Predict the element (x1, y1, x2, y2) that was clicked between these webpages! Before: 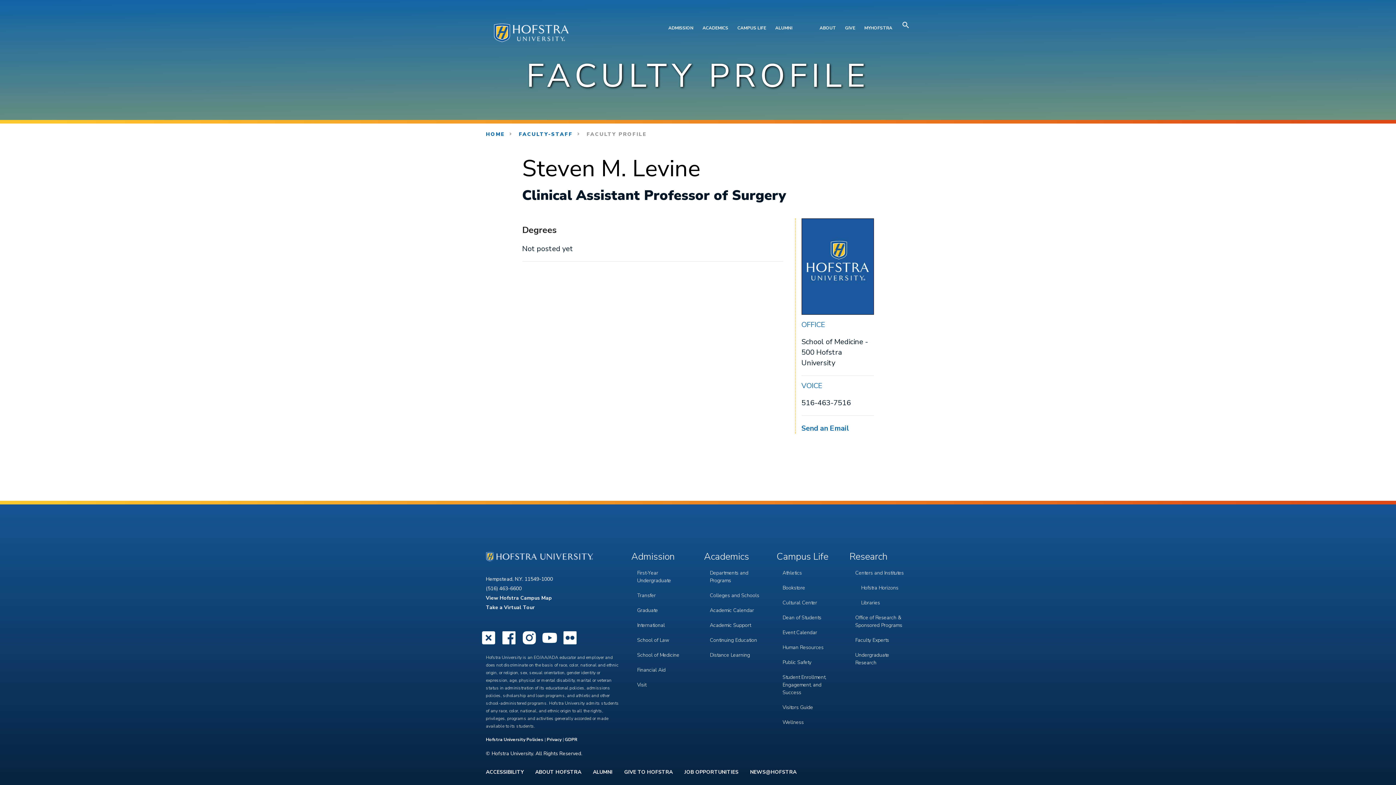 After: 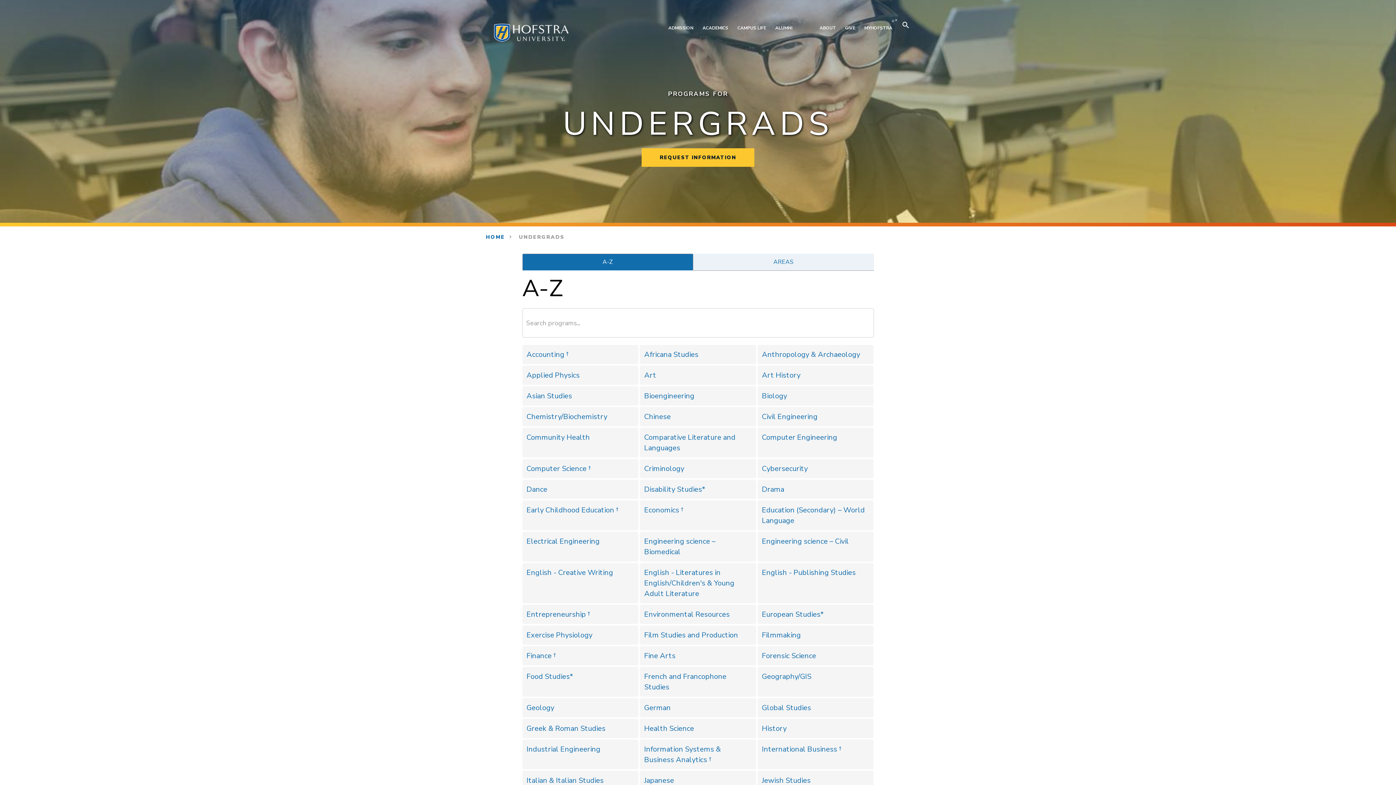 Action: bbox: (710, 569, 764, 584) label: Departments and Programs